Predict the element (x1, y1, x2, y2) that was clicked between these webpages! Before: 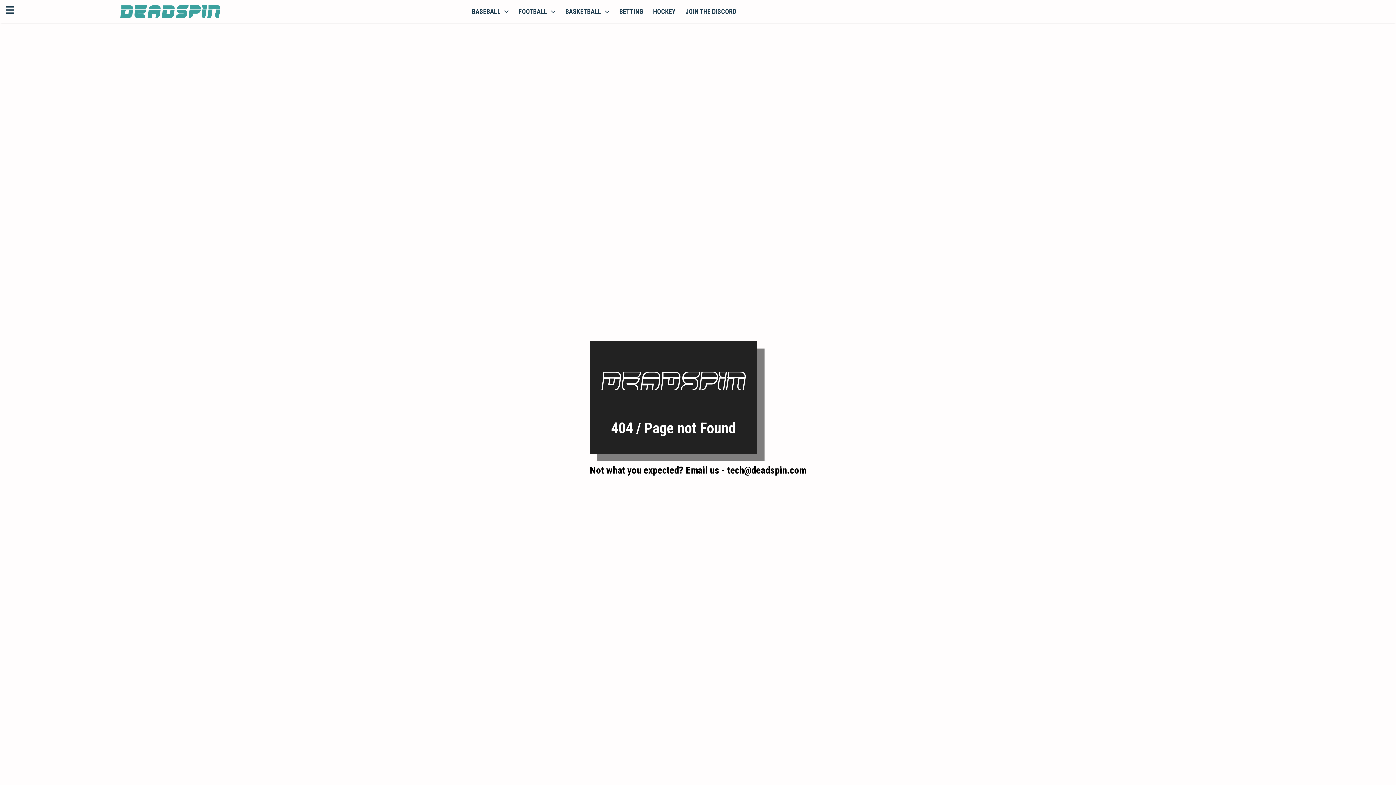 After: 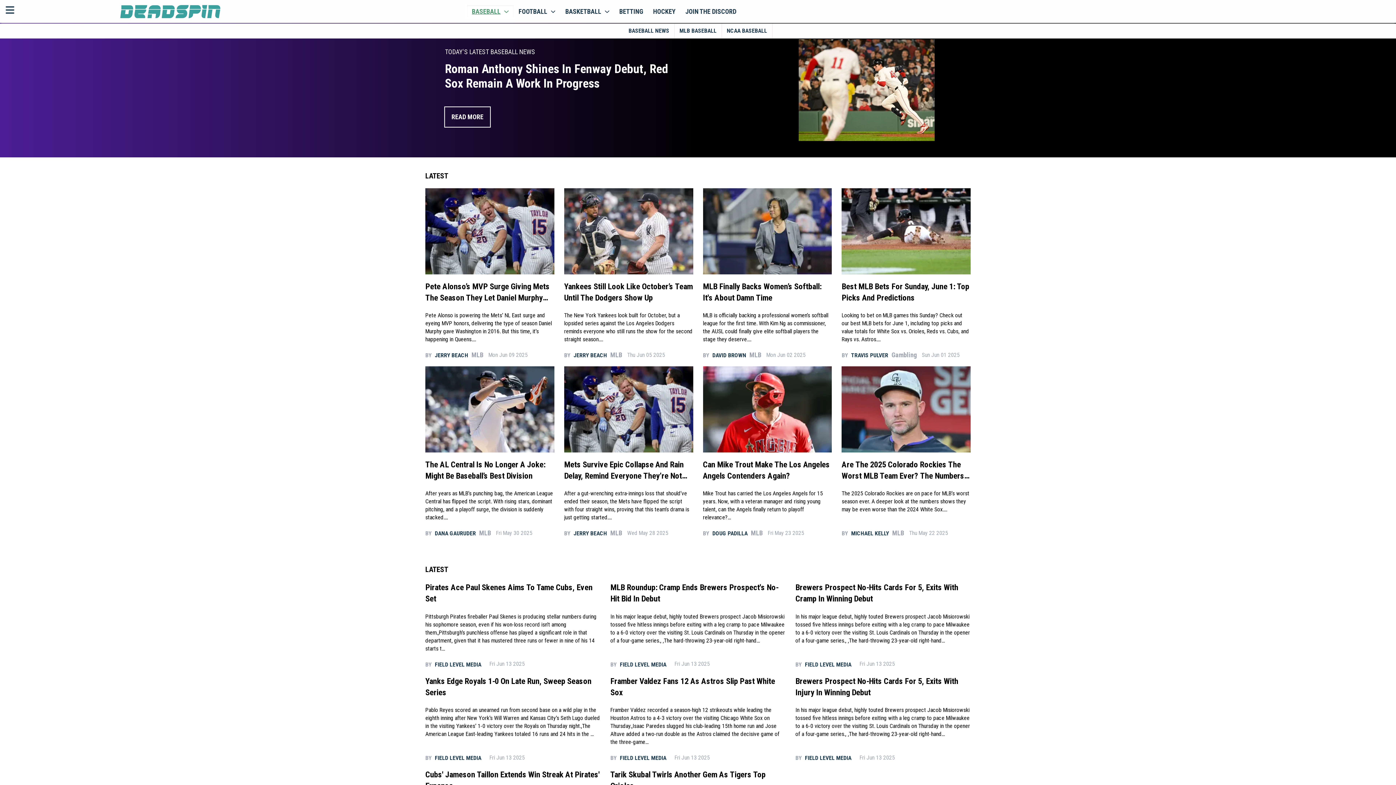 Action: label: BASEBALL bbox: (467, 4, 513, 18)